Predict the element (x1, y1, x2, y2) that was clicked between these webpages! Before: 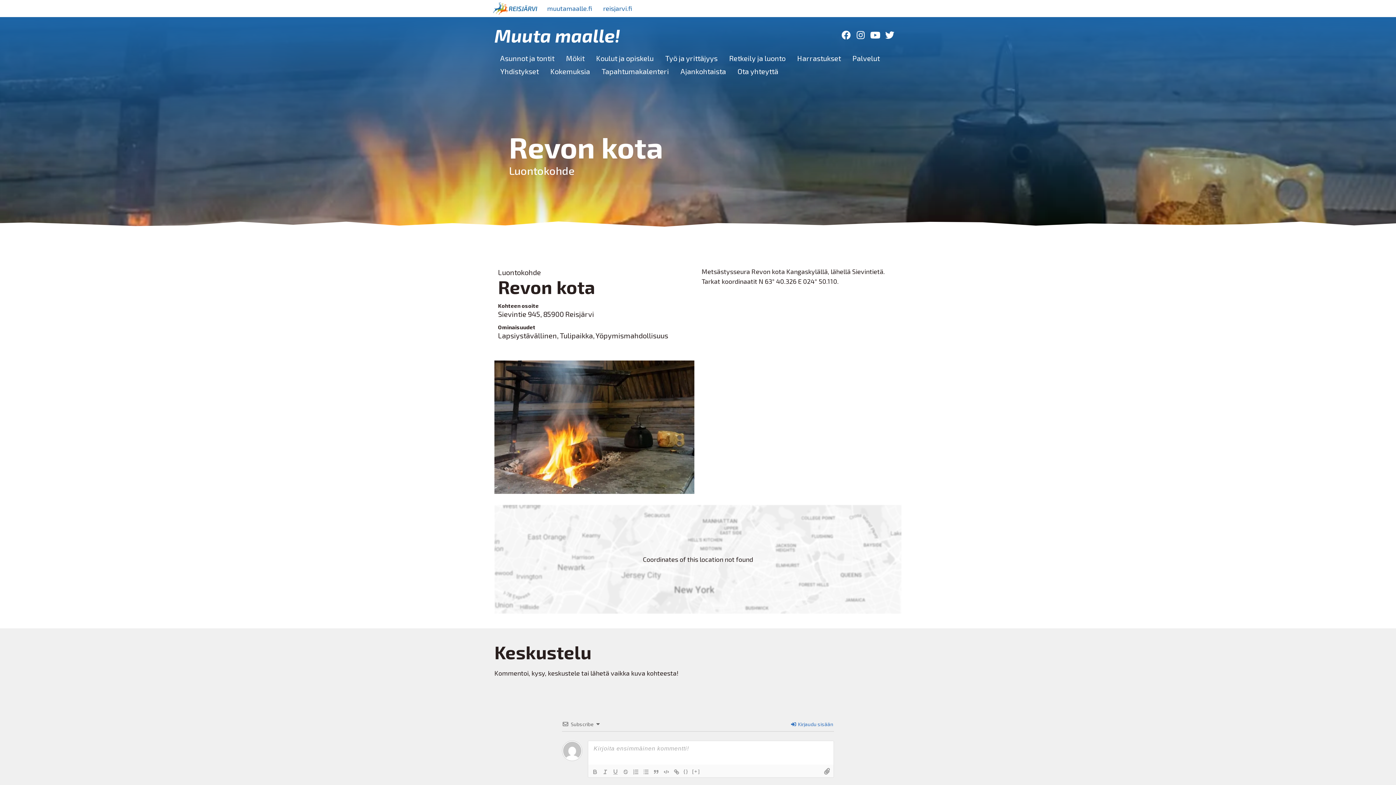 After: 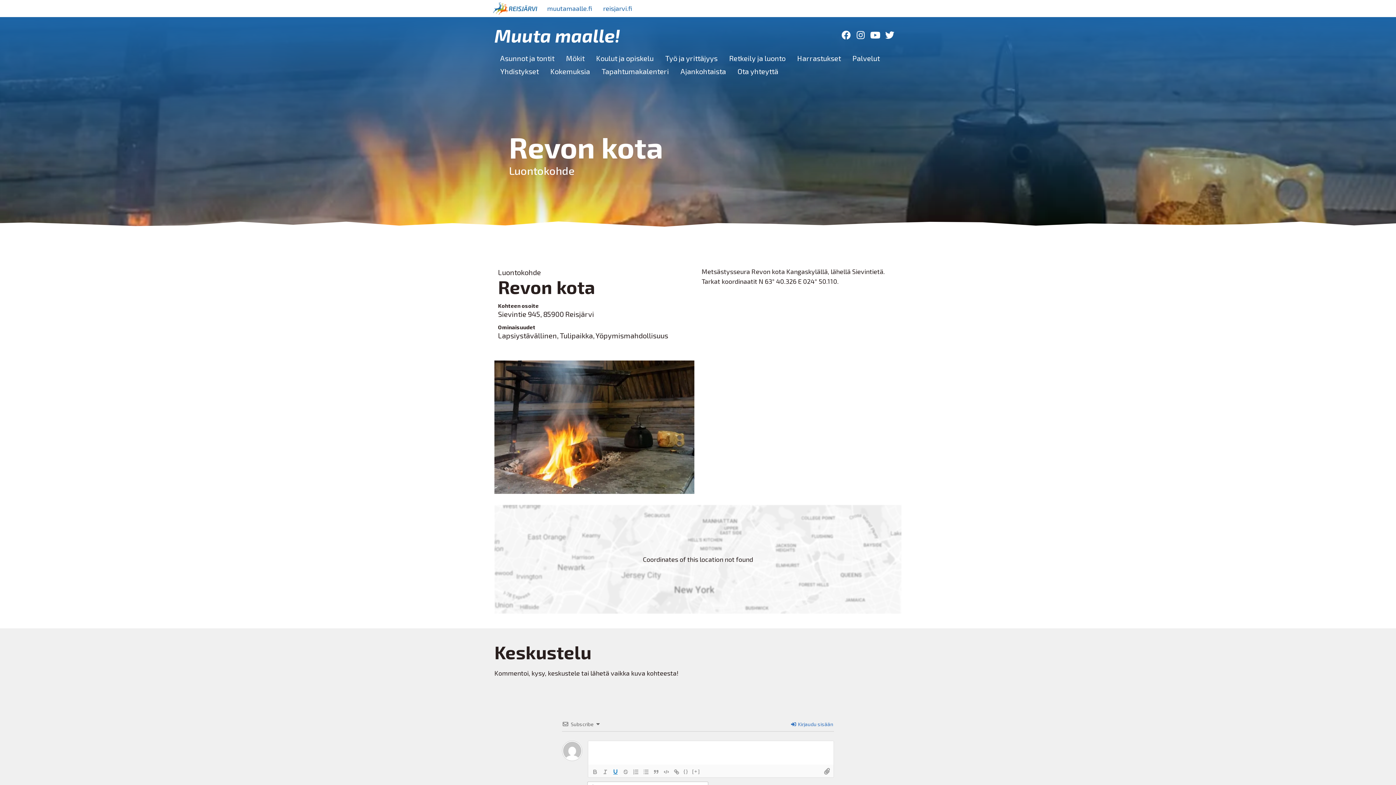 Action: bbox: (610, 767, 620, 776)